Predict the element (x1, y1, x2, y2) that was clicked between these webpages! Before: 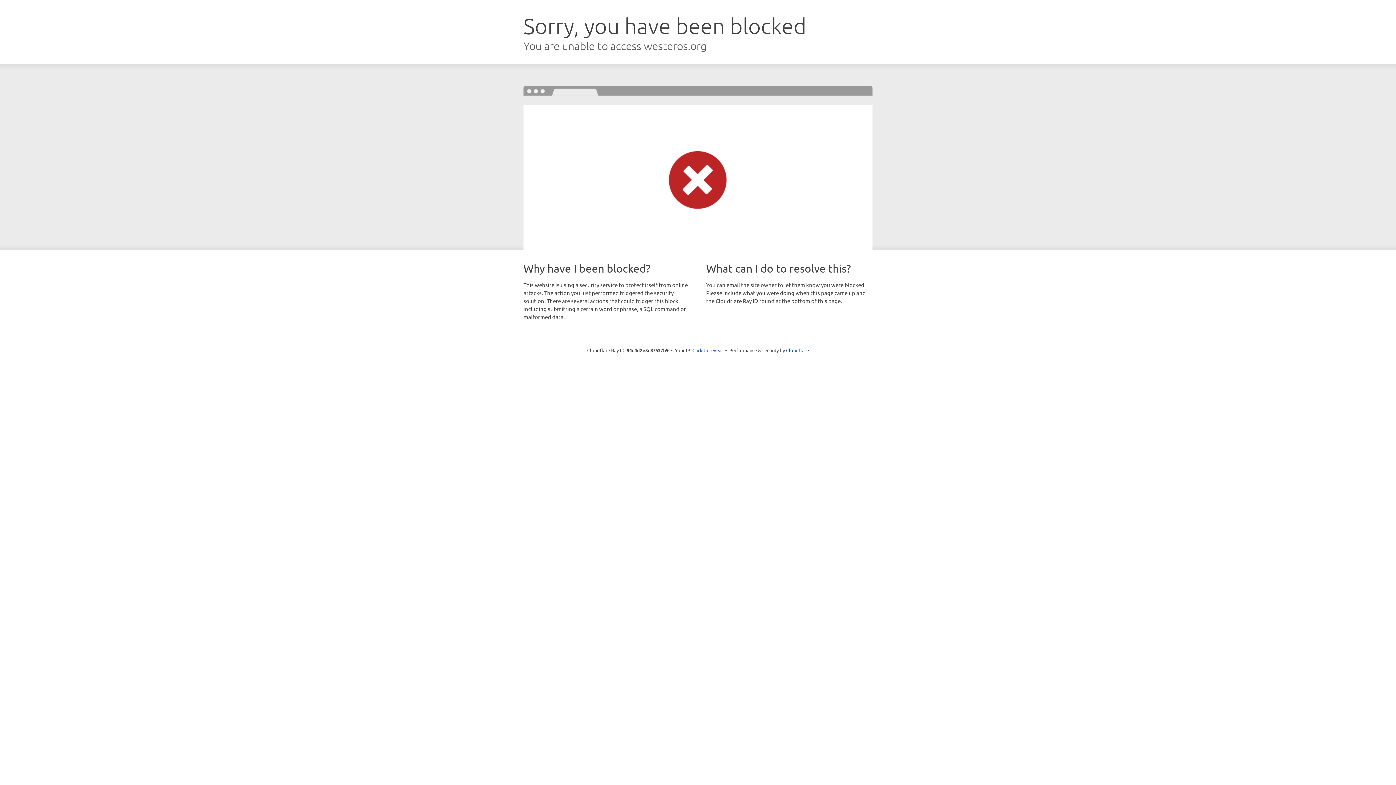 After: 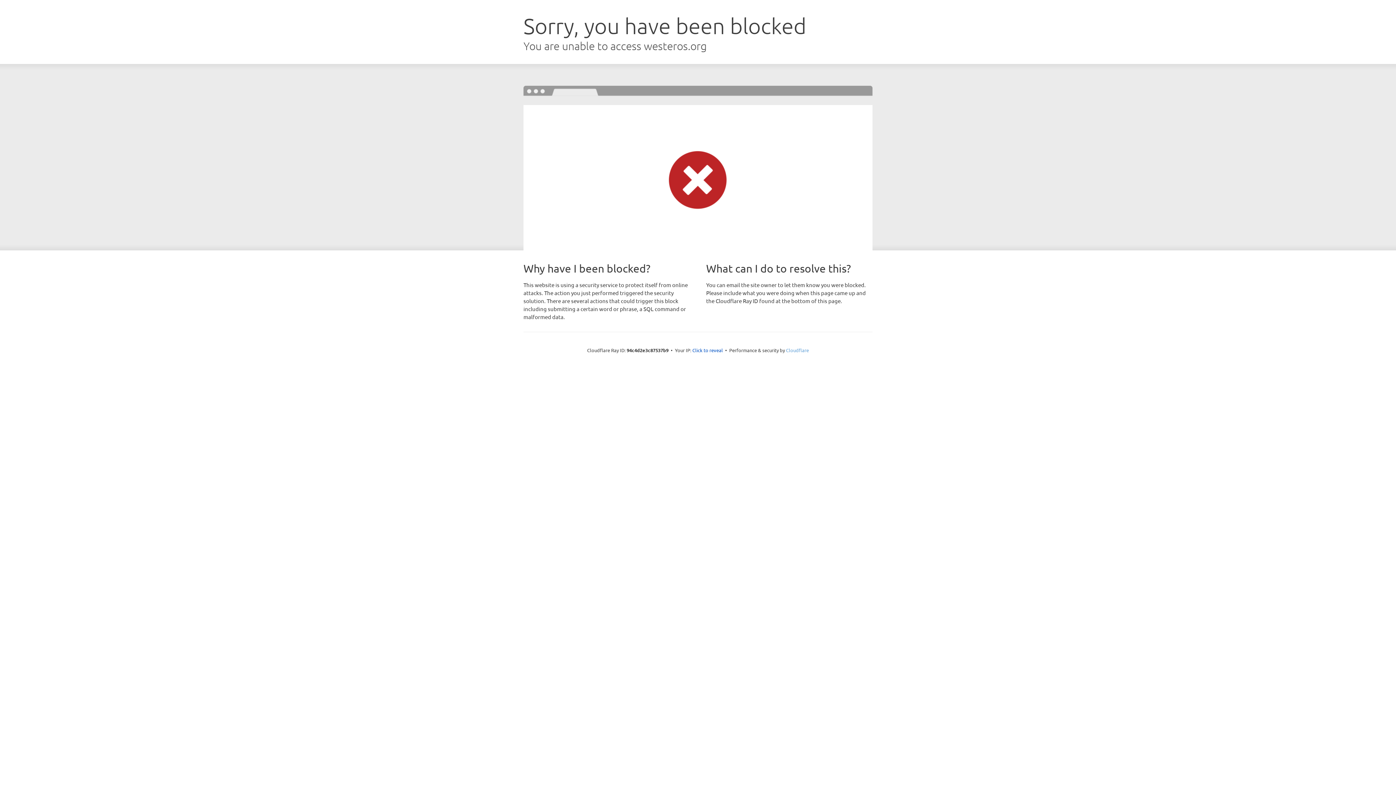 Action: label: Cloudflare bbox: (786, 347, 809, 353)